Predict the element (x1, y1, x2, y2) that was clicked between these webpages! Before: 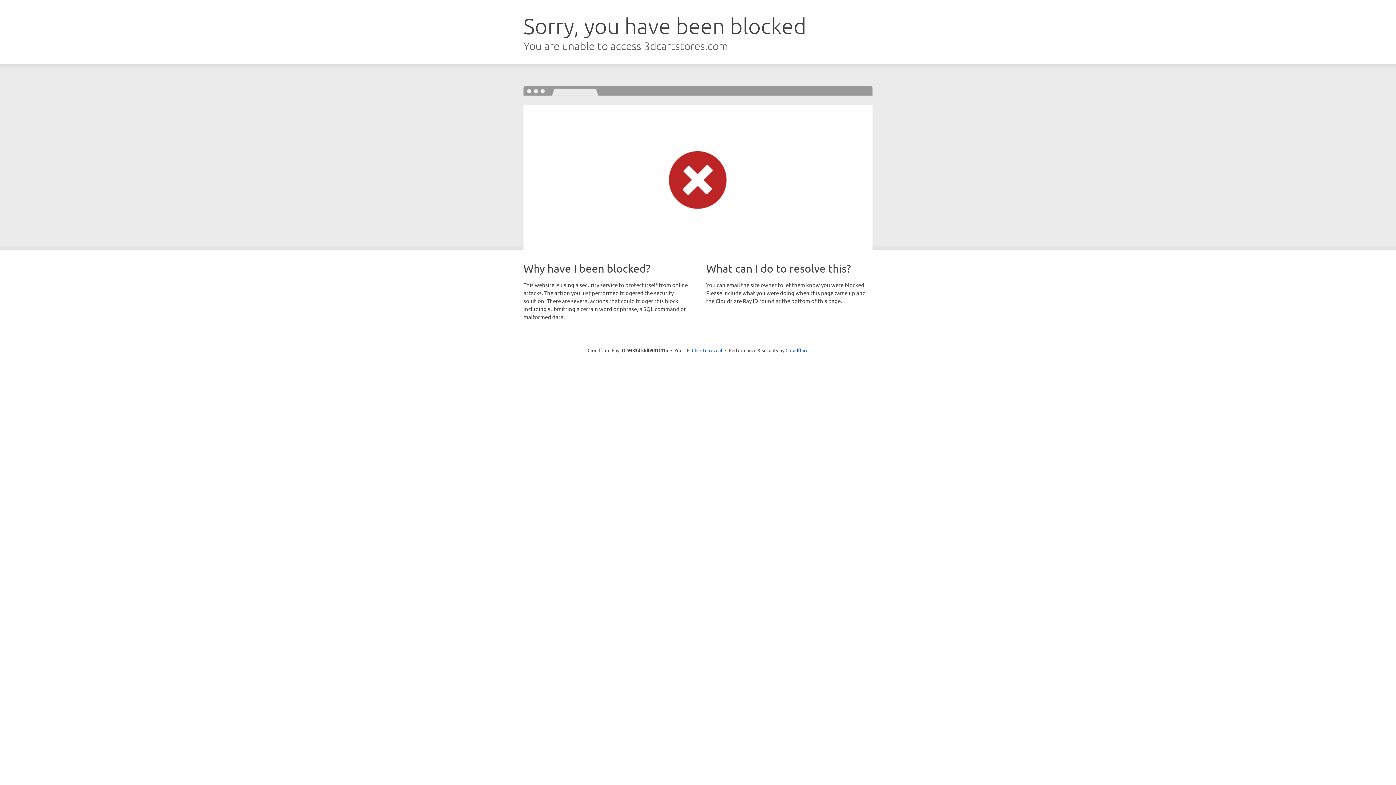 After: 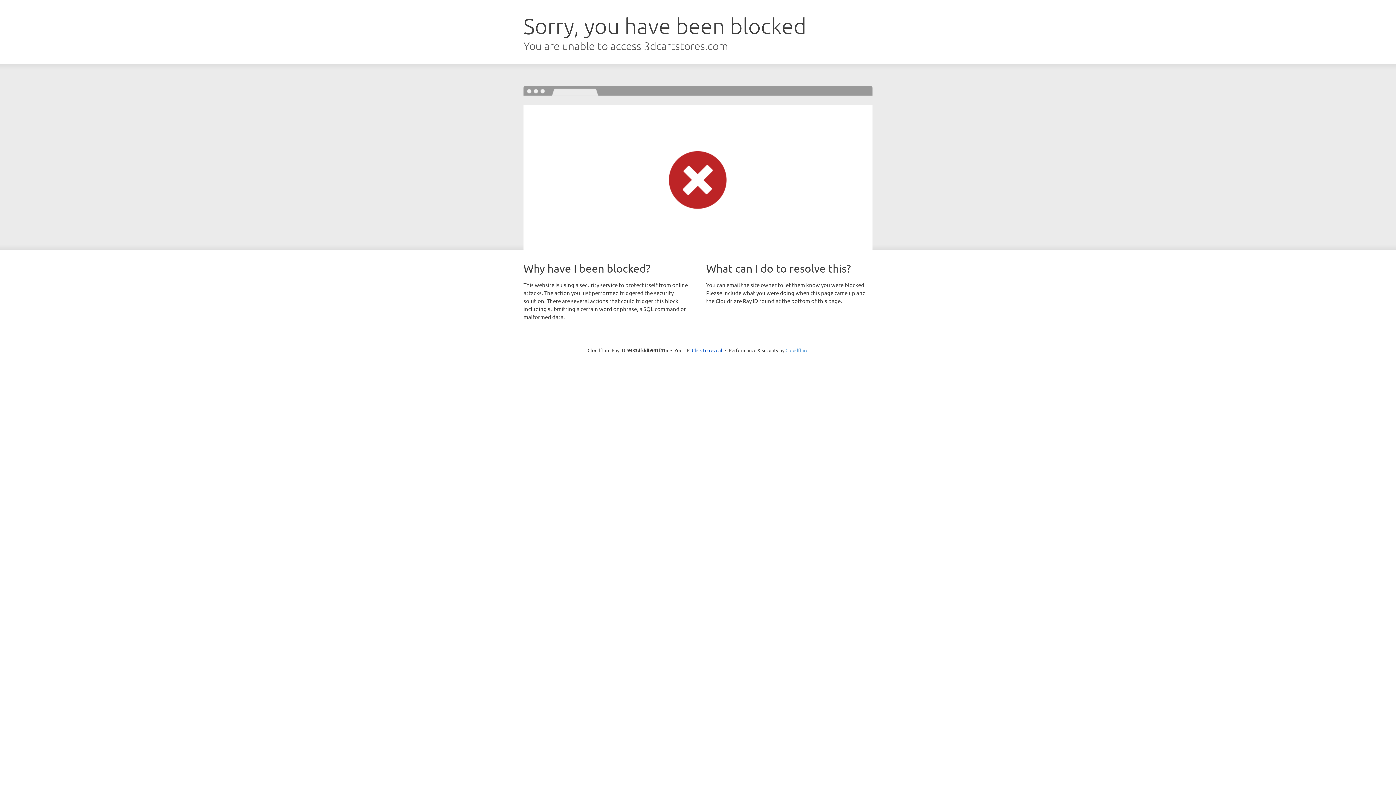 Action: label: Cloudflare bbox: (785, 347, 808, 353)